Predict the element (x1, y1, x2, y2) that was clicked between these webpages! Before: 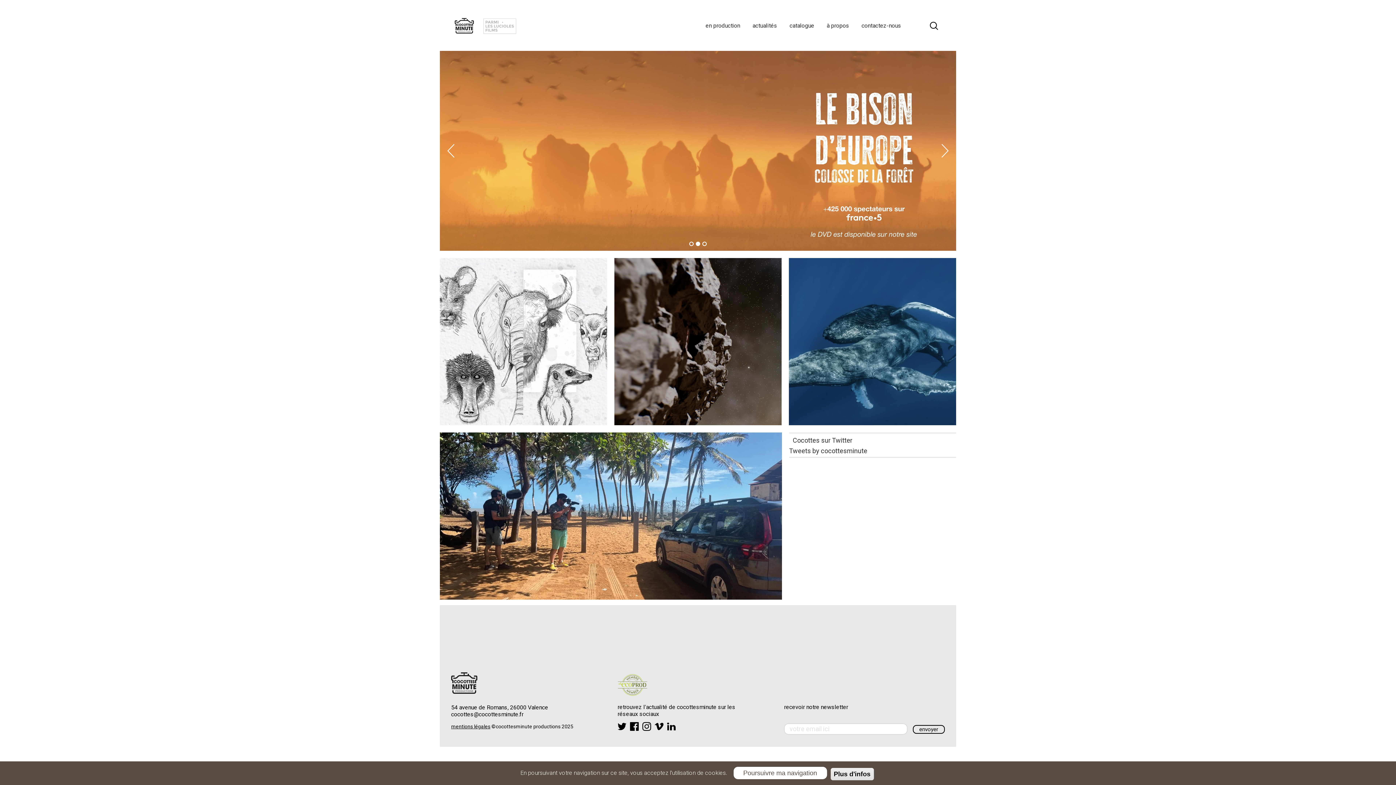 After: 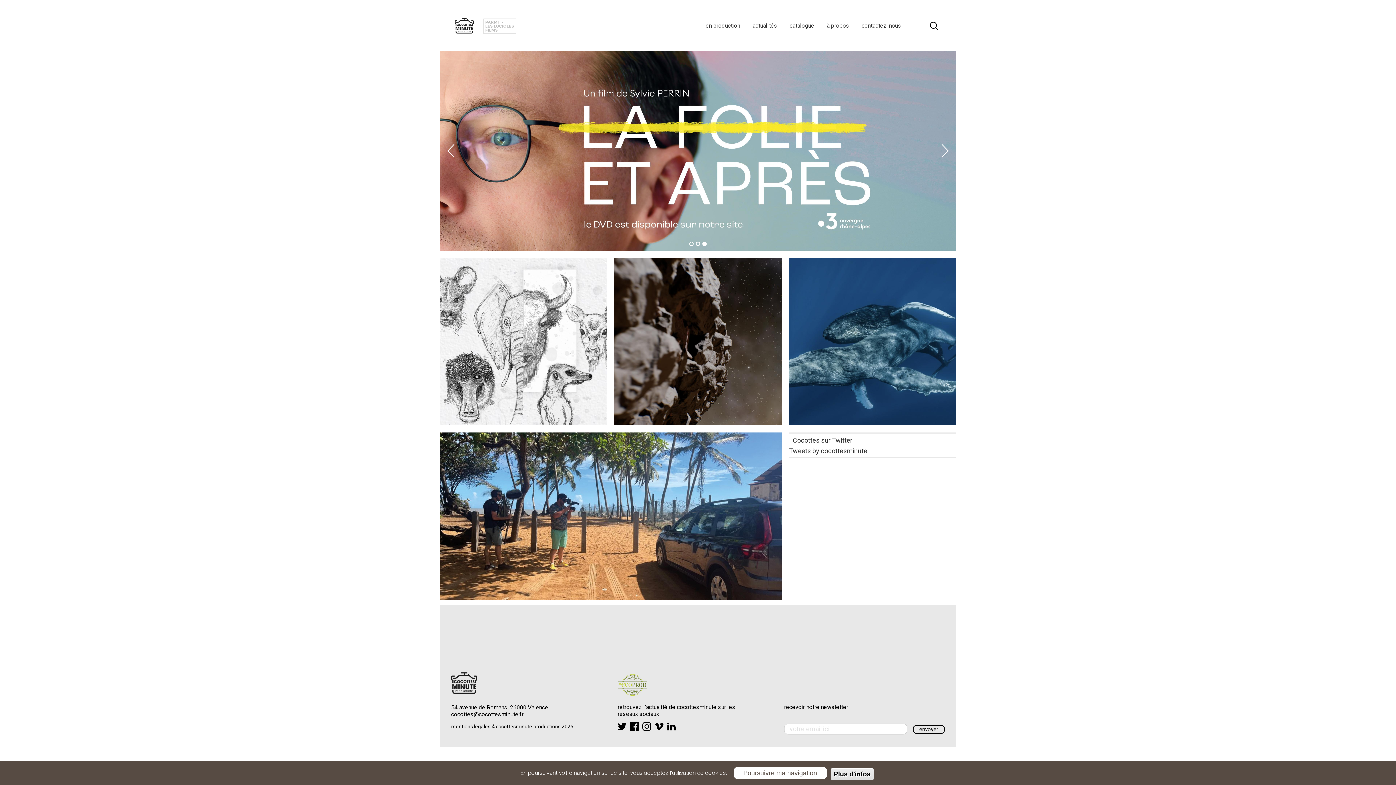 Action: bbox: (830, 768, 874, 780) label: Plus d'infos